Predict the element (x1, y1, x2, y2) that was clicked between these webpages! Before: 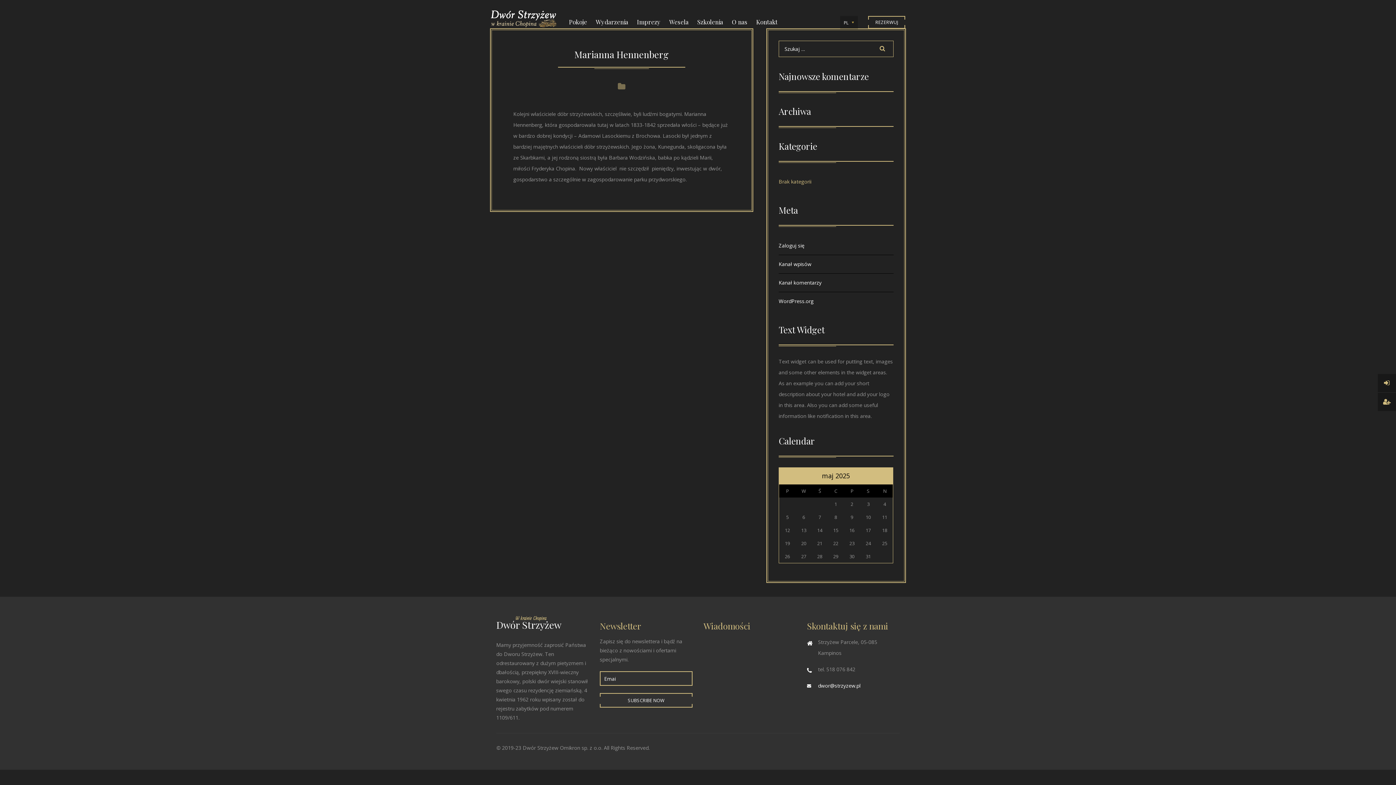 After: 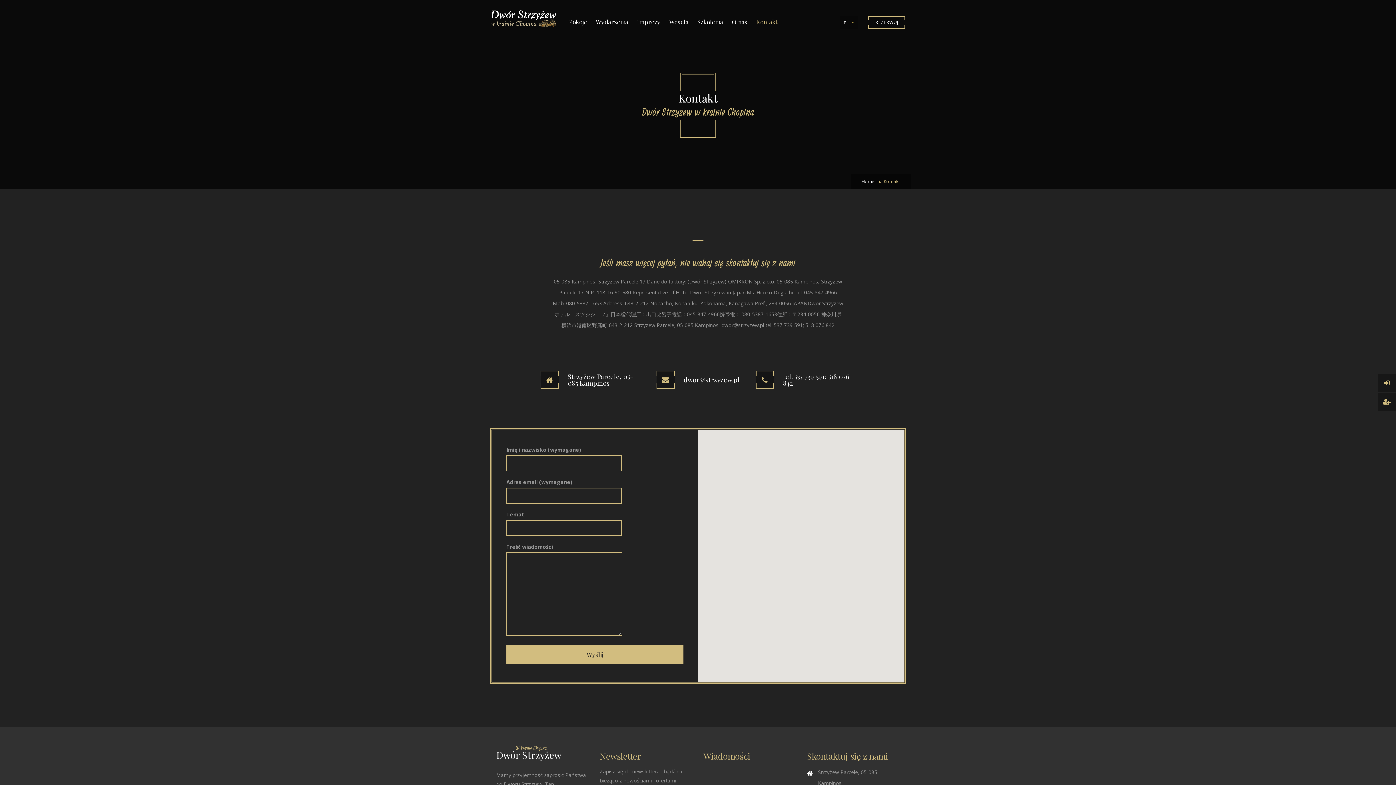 Action: bbox: (752, 17, 781, 25) label: Kontakt